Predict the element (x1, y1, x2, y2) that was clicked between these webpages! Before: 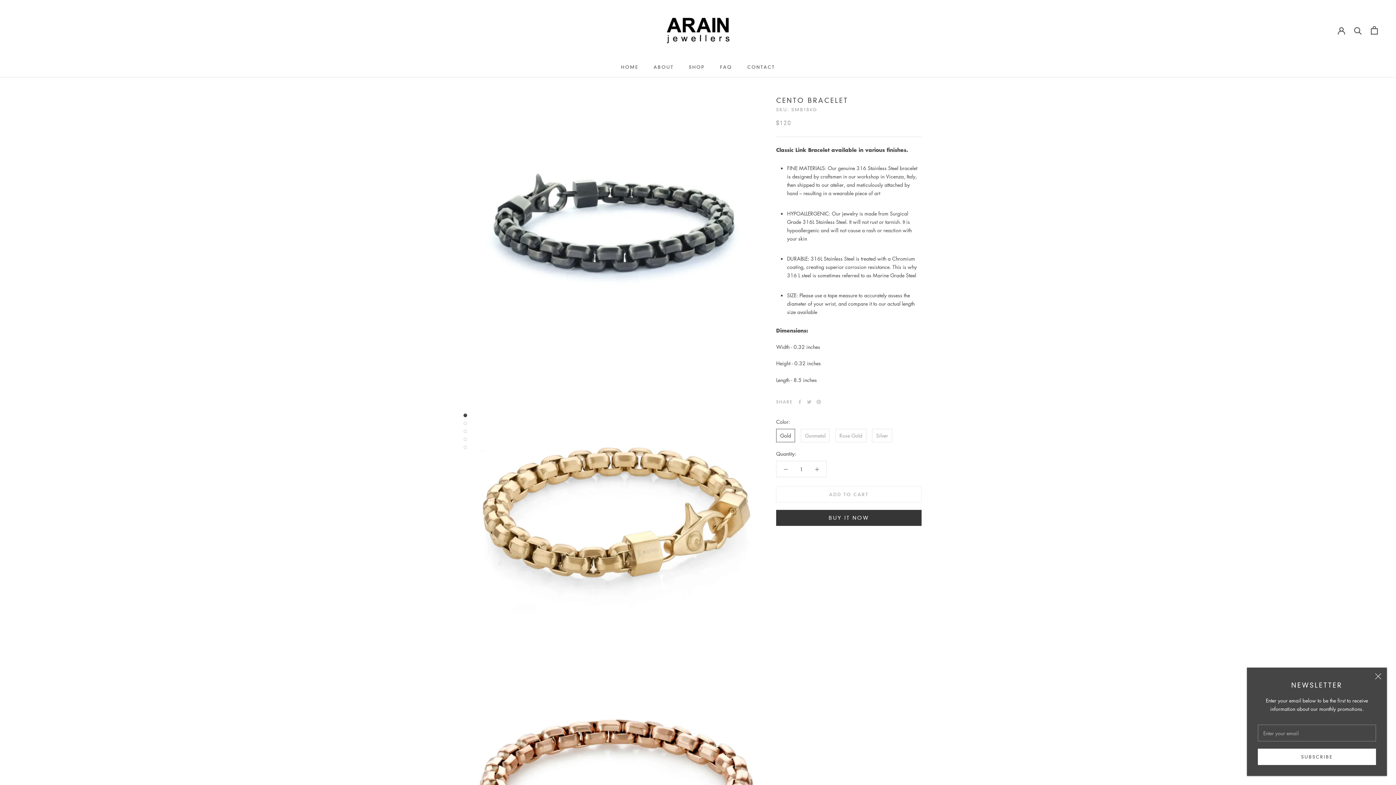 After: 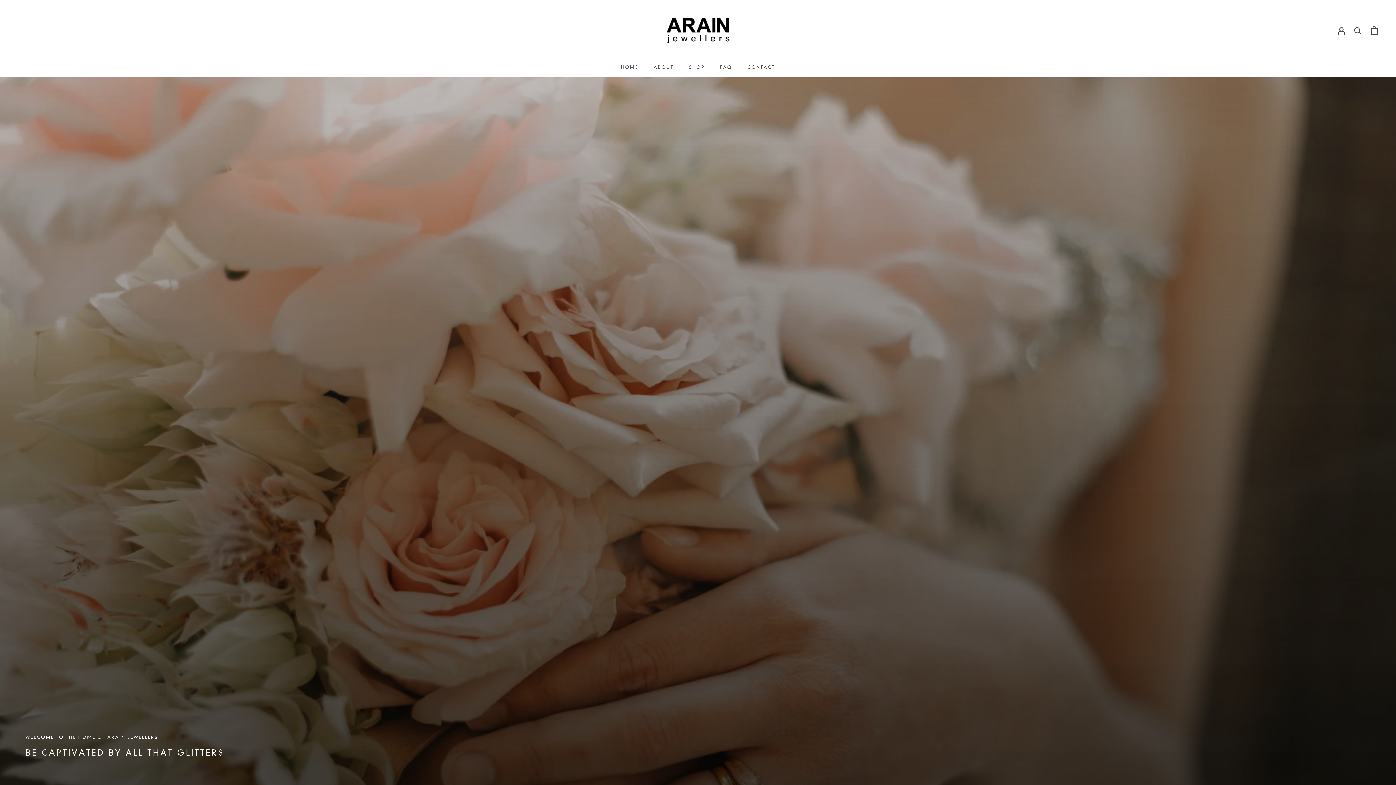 Action: bbox: (621, 64, 638, 69) label: HOME
HOME